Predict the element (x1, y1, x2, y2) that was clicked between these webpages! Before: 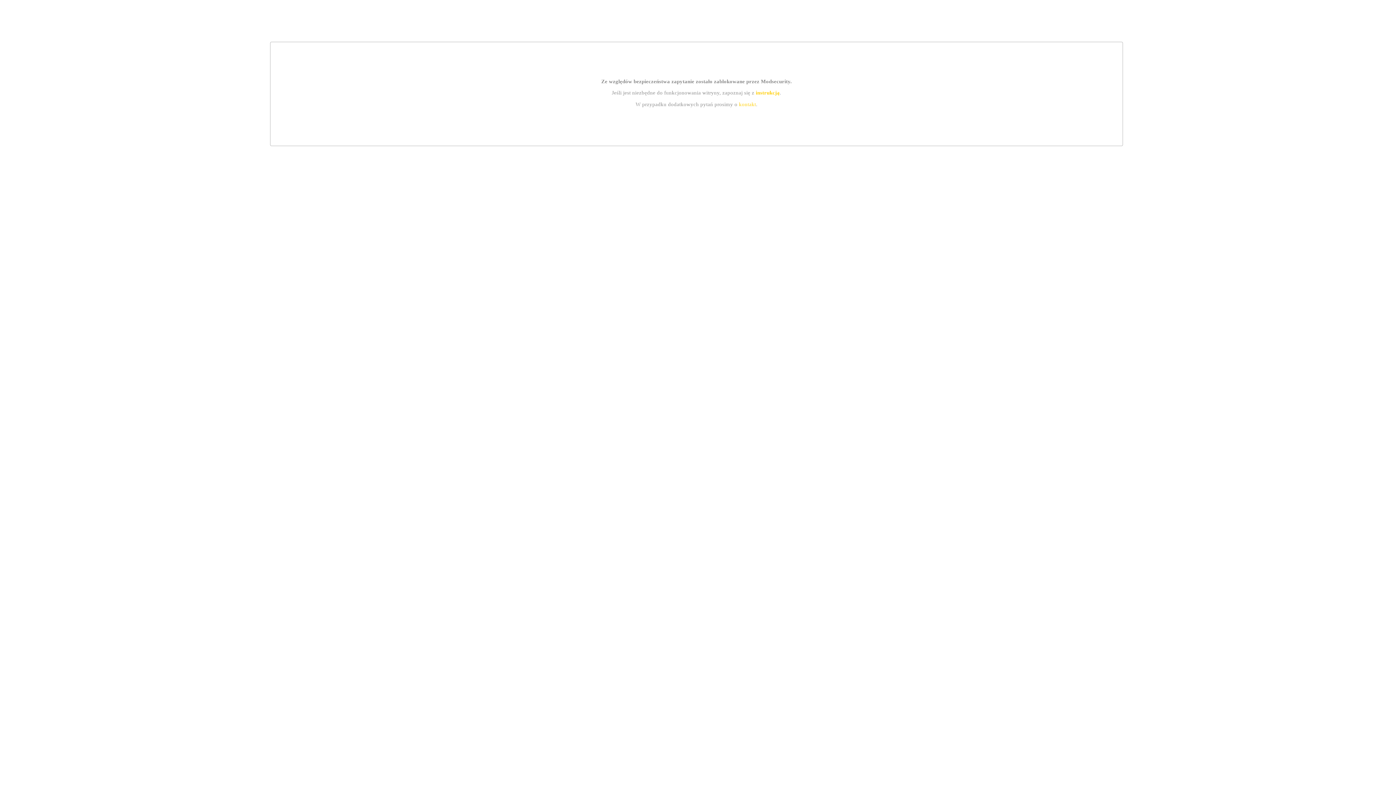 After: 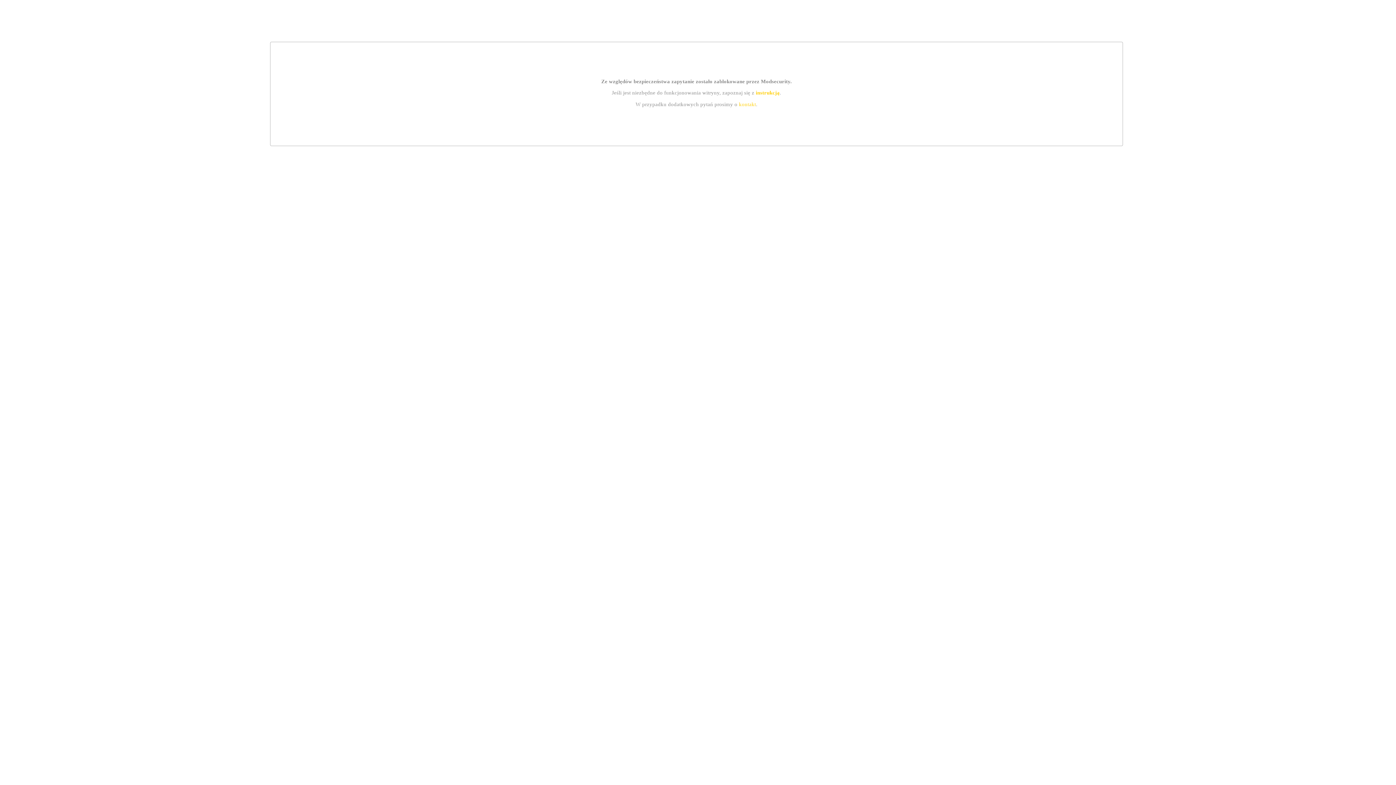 Action: bbox: (755, 89, 779, 95) label: instrukcją